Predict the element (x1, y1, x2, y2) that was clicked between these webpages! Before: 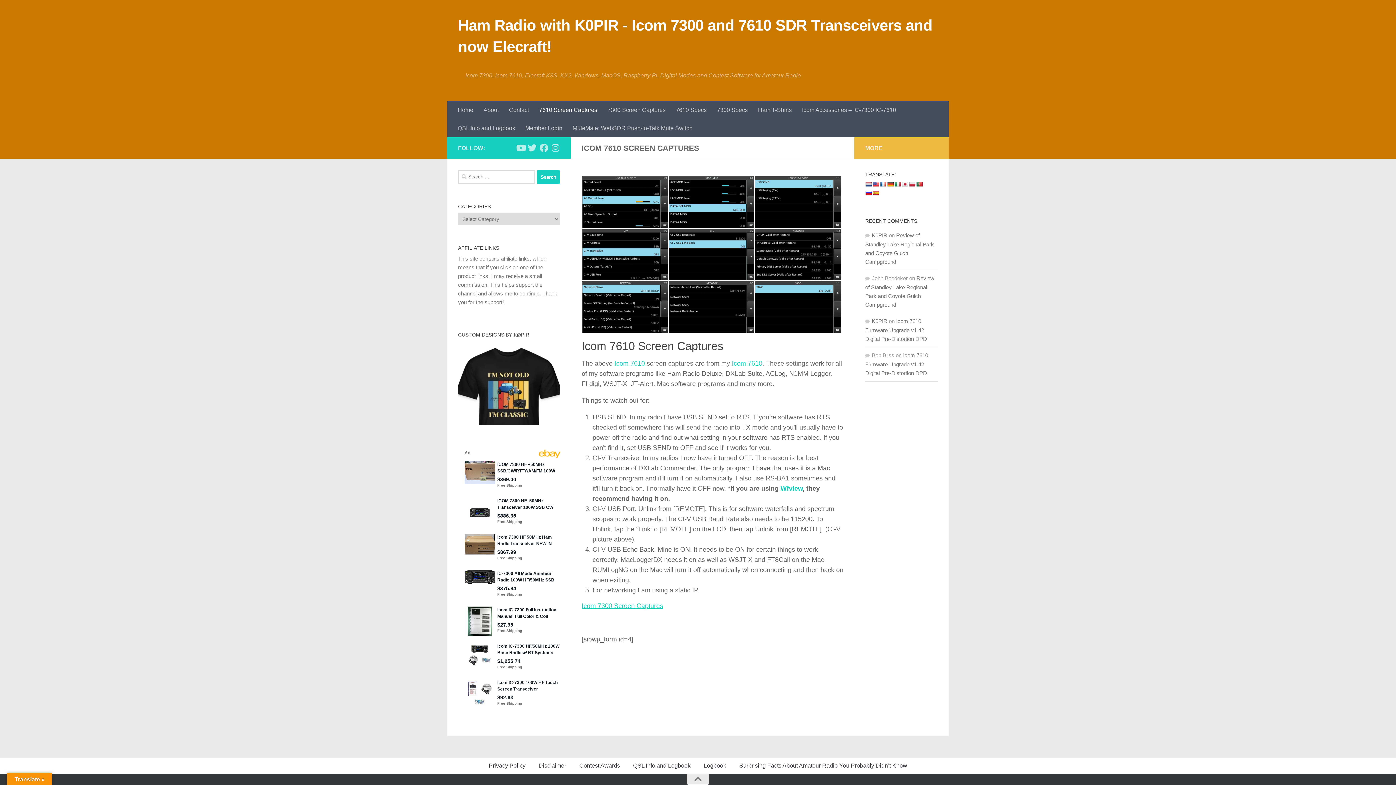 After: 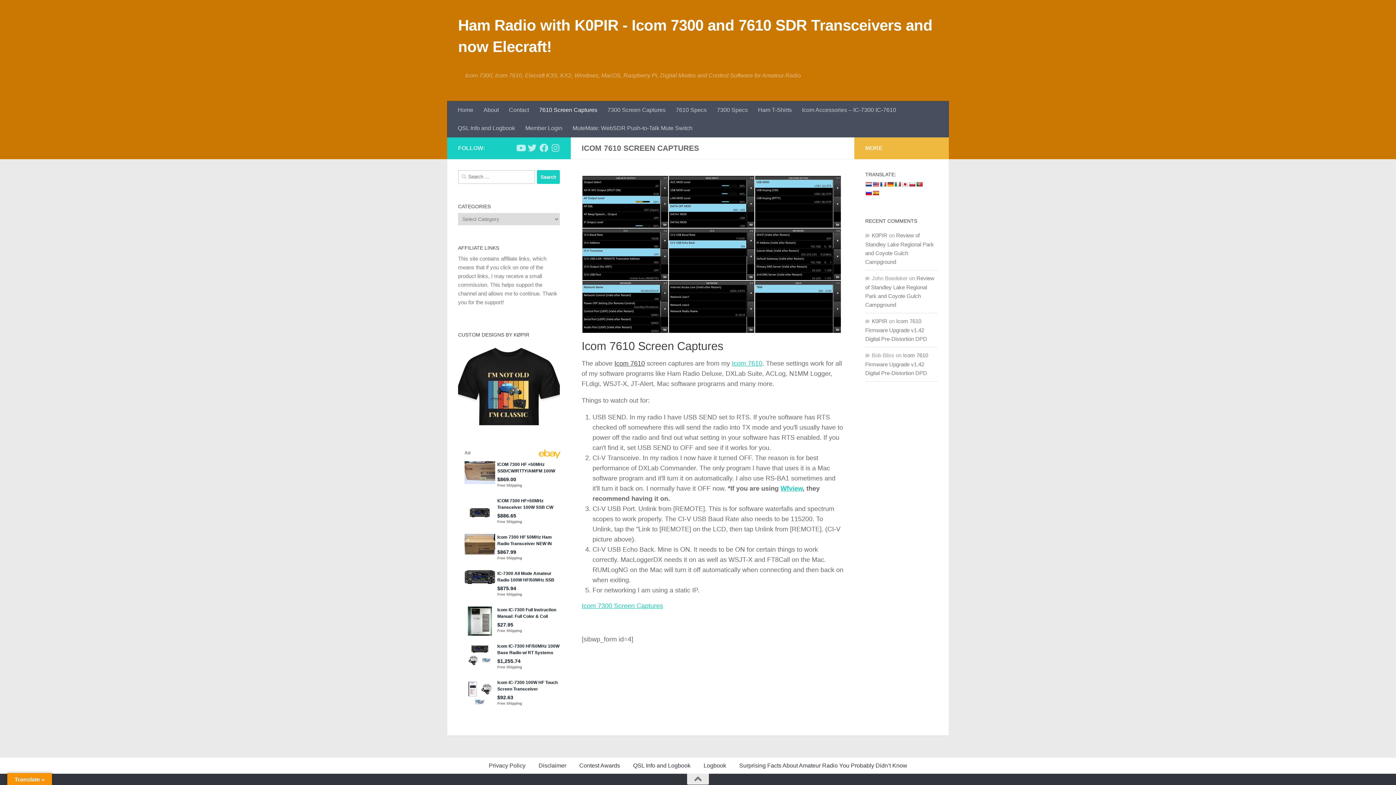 Action: bbox: (614, 359, 645, 367) label: Icom 7610